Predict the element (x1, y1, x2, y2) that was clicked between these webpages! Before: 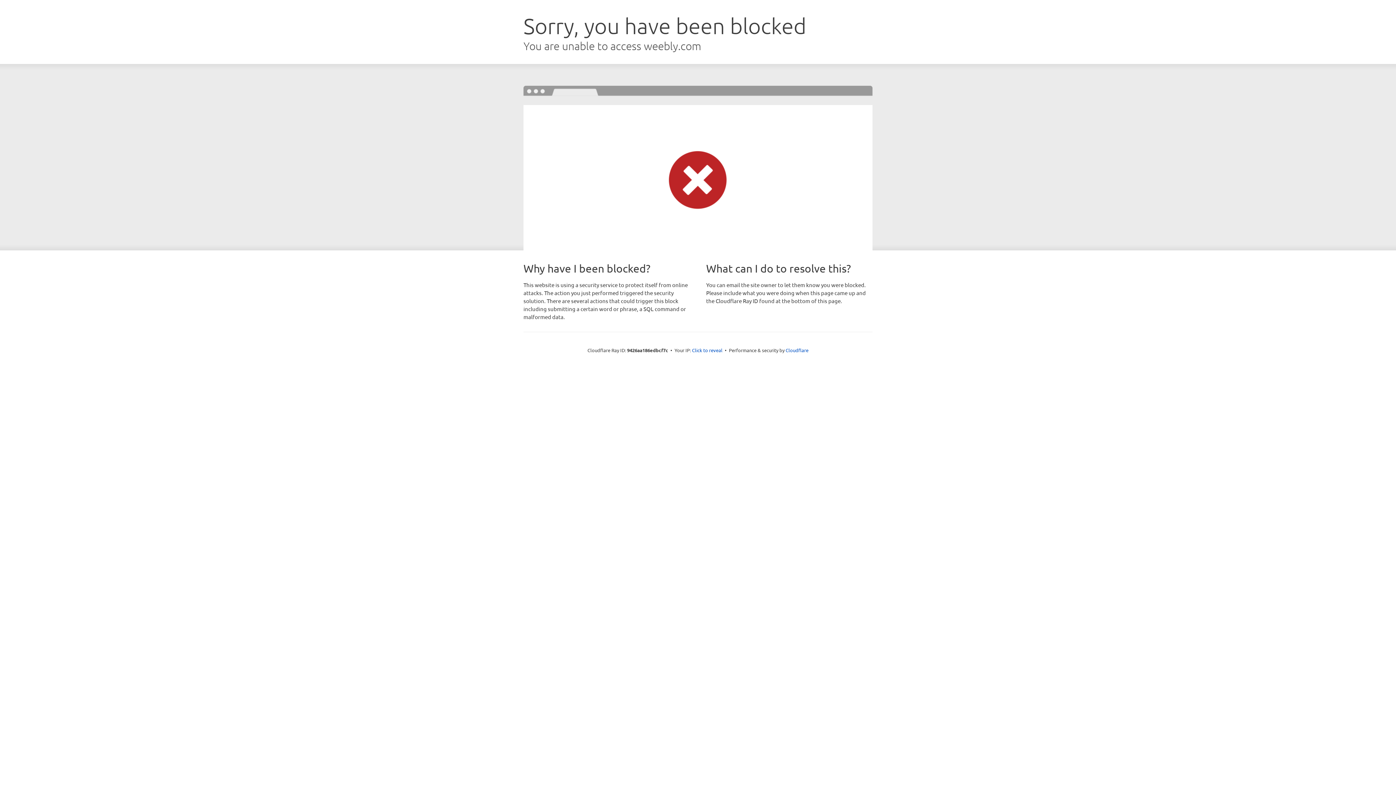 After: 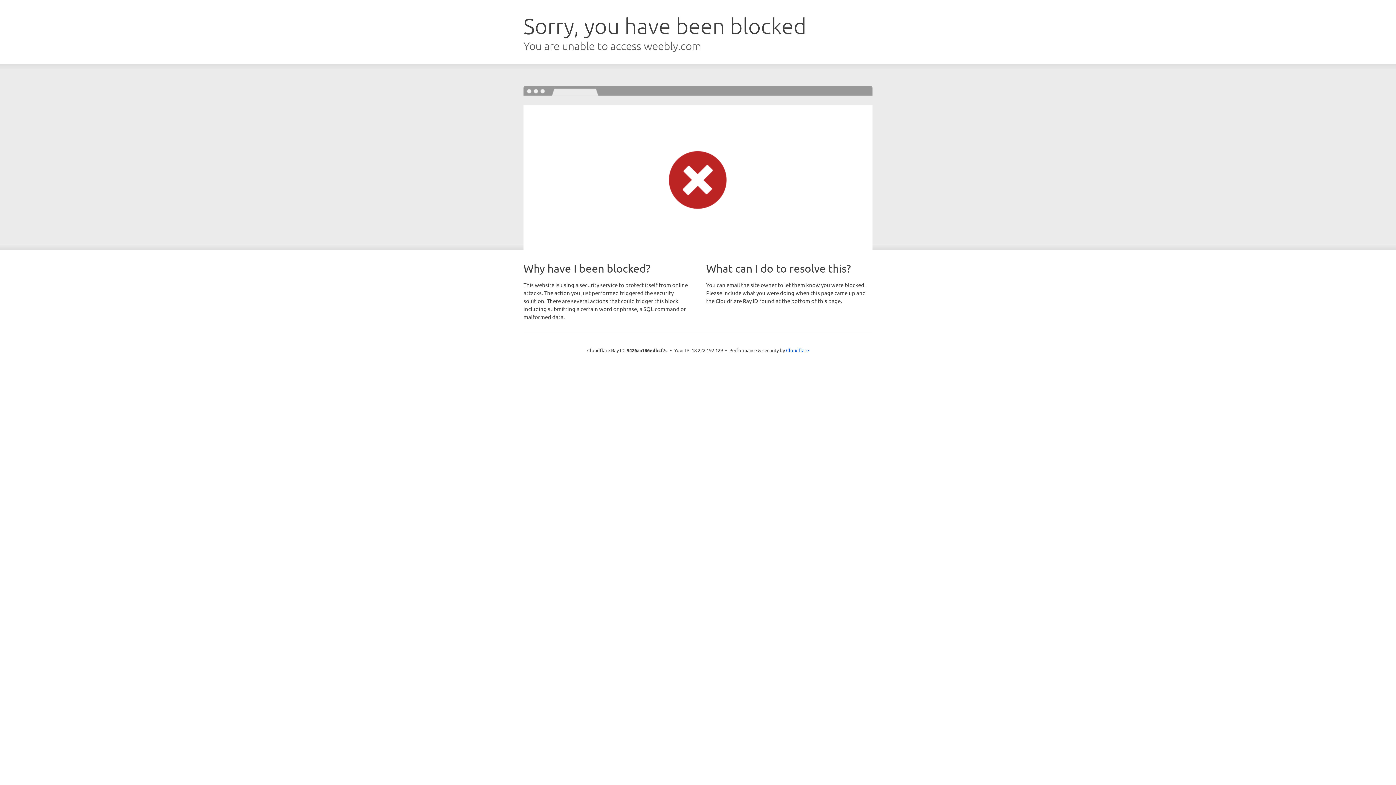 Action: label: Click to reveal bbox: (692, 346, 722, 353)